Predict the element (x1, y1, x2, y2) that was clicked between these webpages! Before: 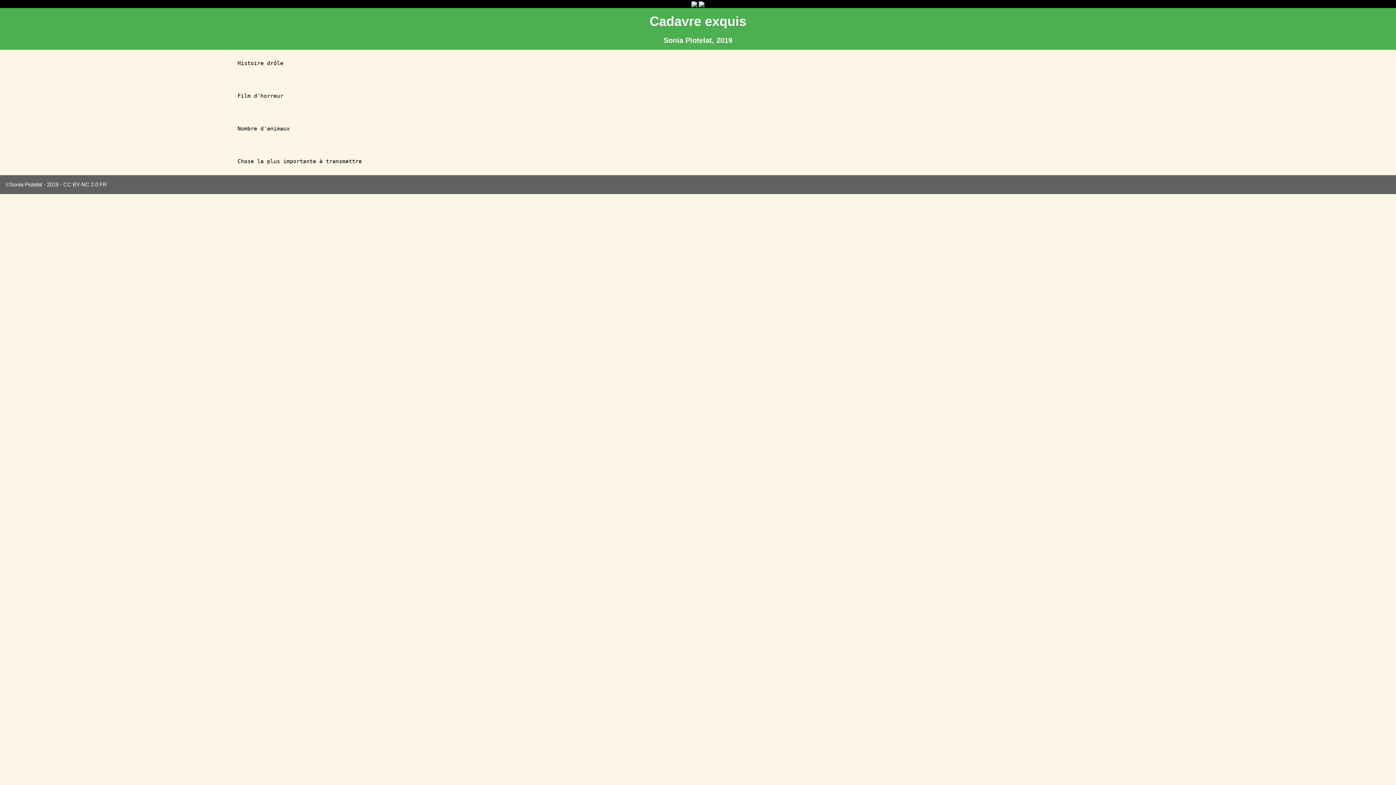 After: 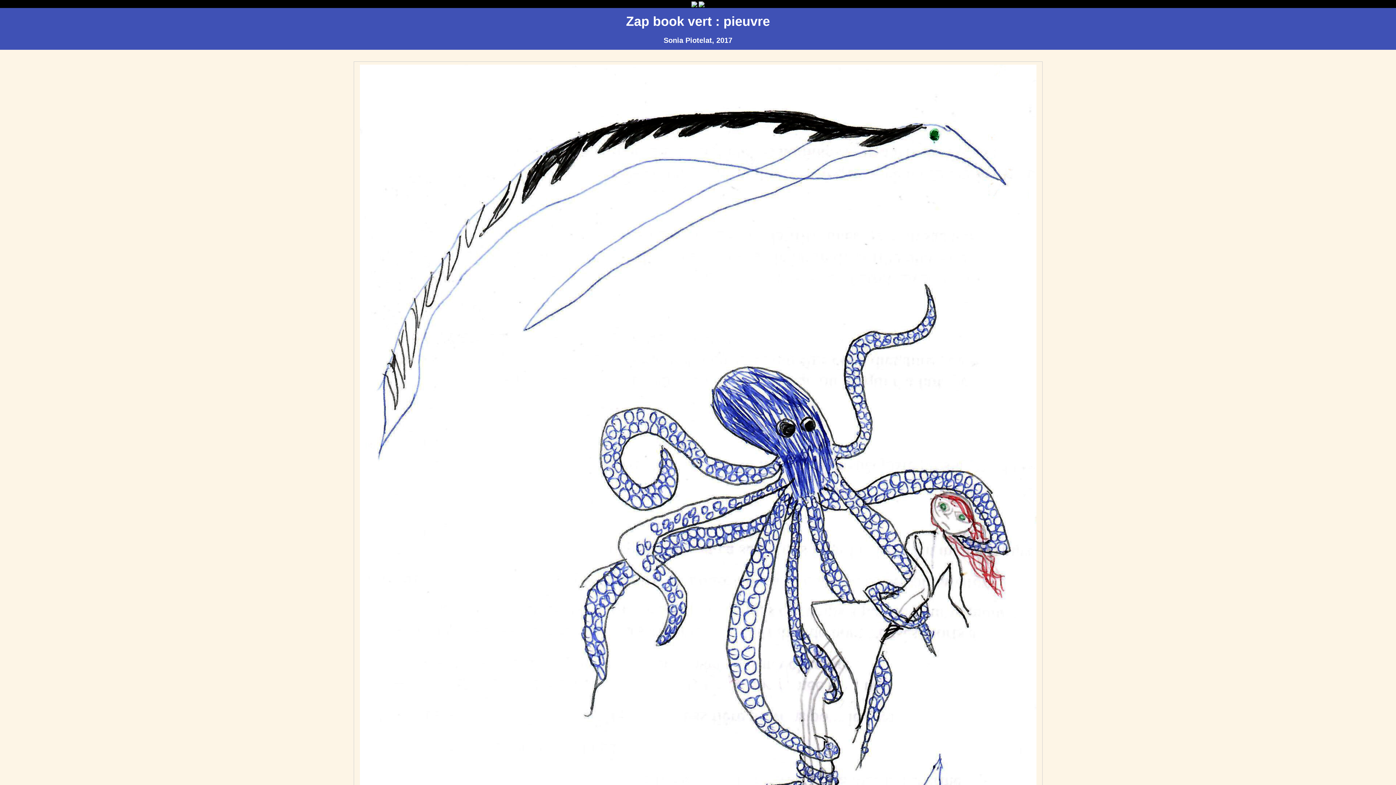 Action: label:   bbox: (691, 0, 698, 6)